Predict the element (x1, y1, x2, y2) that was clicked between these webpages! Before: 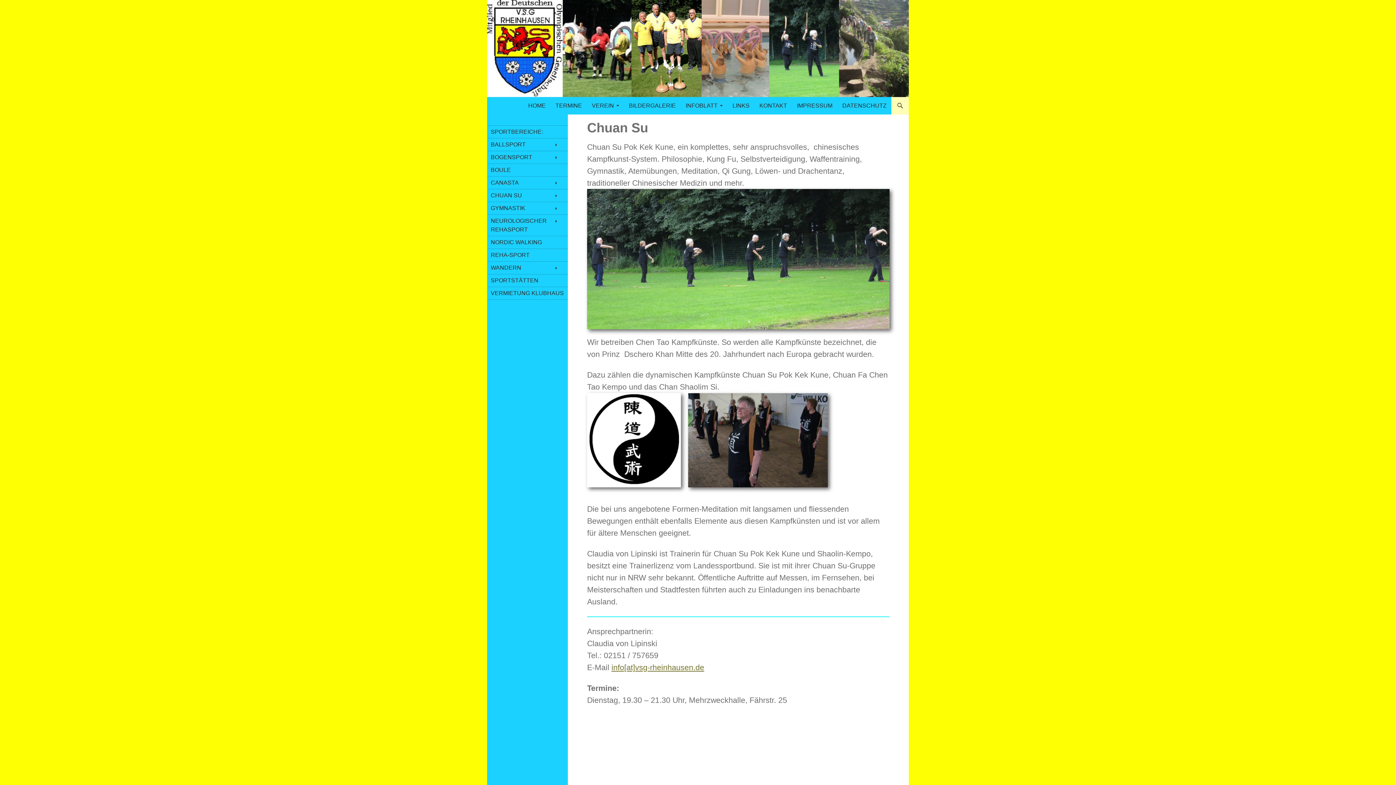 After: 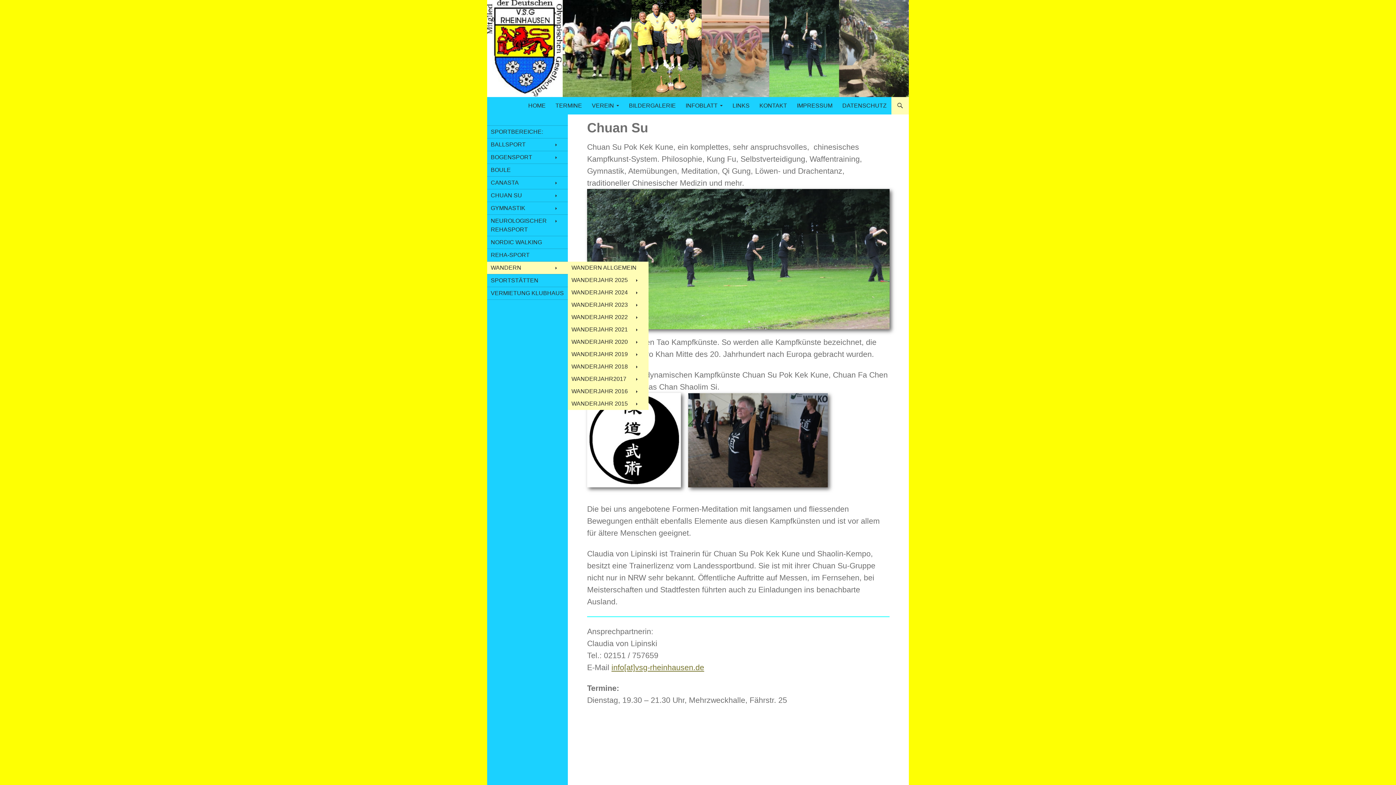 Action: label: WANDERN bbox: (487, 261, 568, 274)